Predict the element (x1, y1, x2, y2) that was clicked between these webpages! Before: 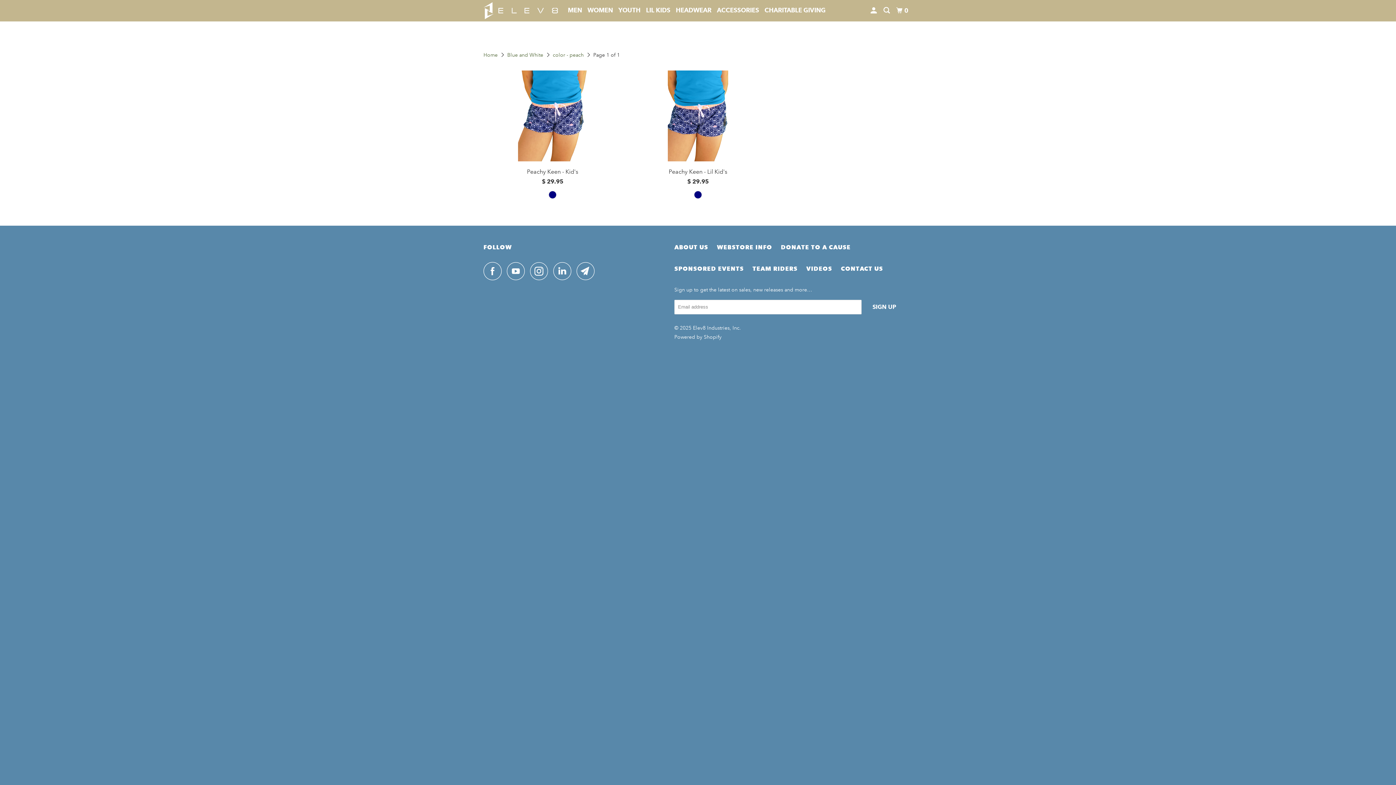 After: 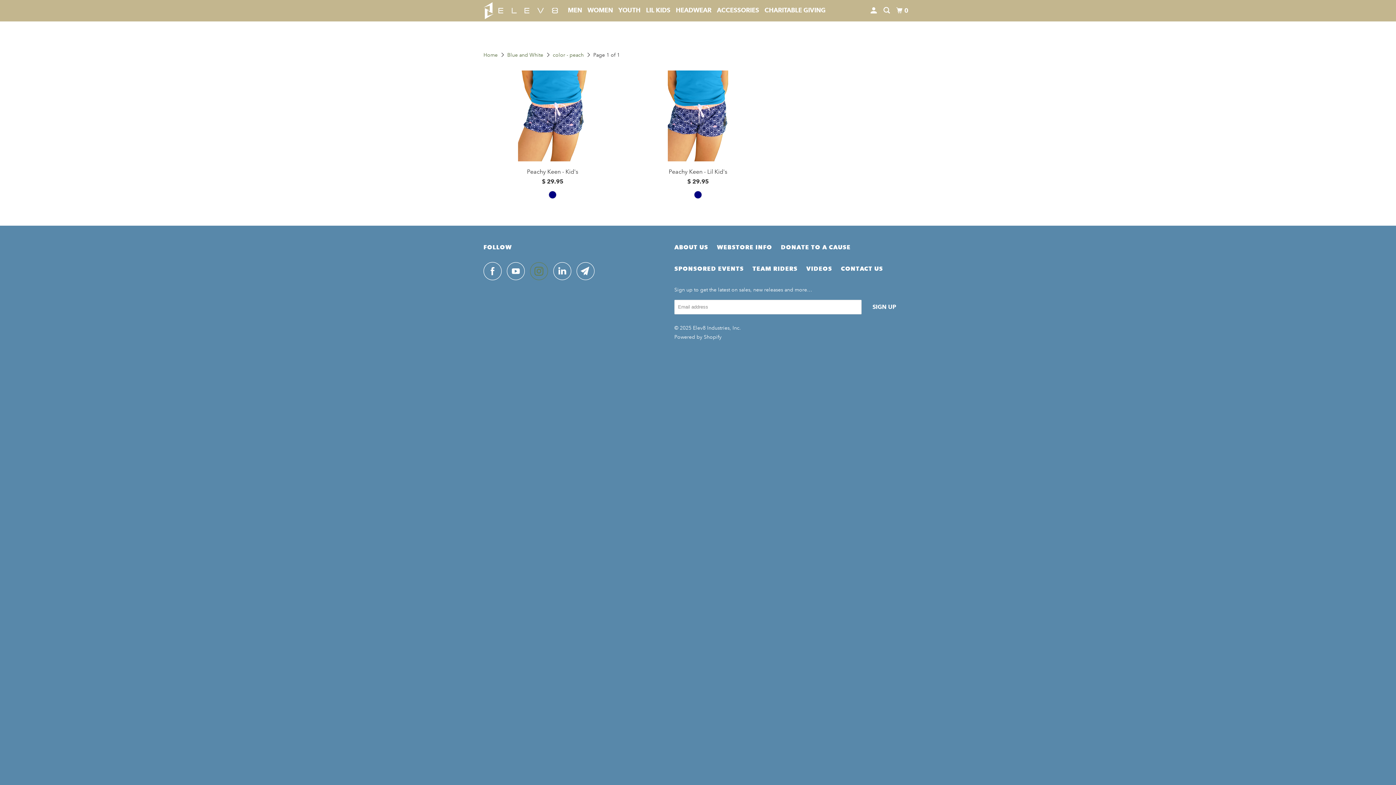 Action: bbox: (530, 262, 552, 280)